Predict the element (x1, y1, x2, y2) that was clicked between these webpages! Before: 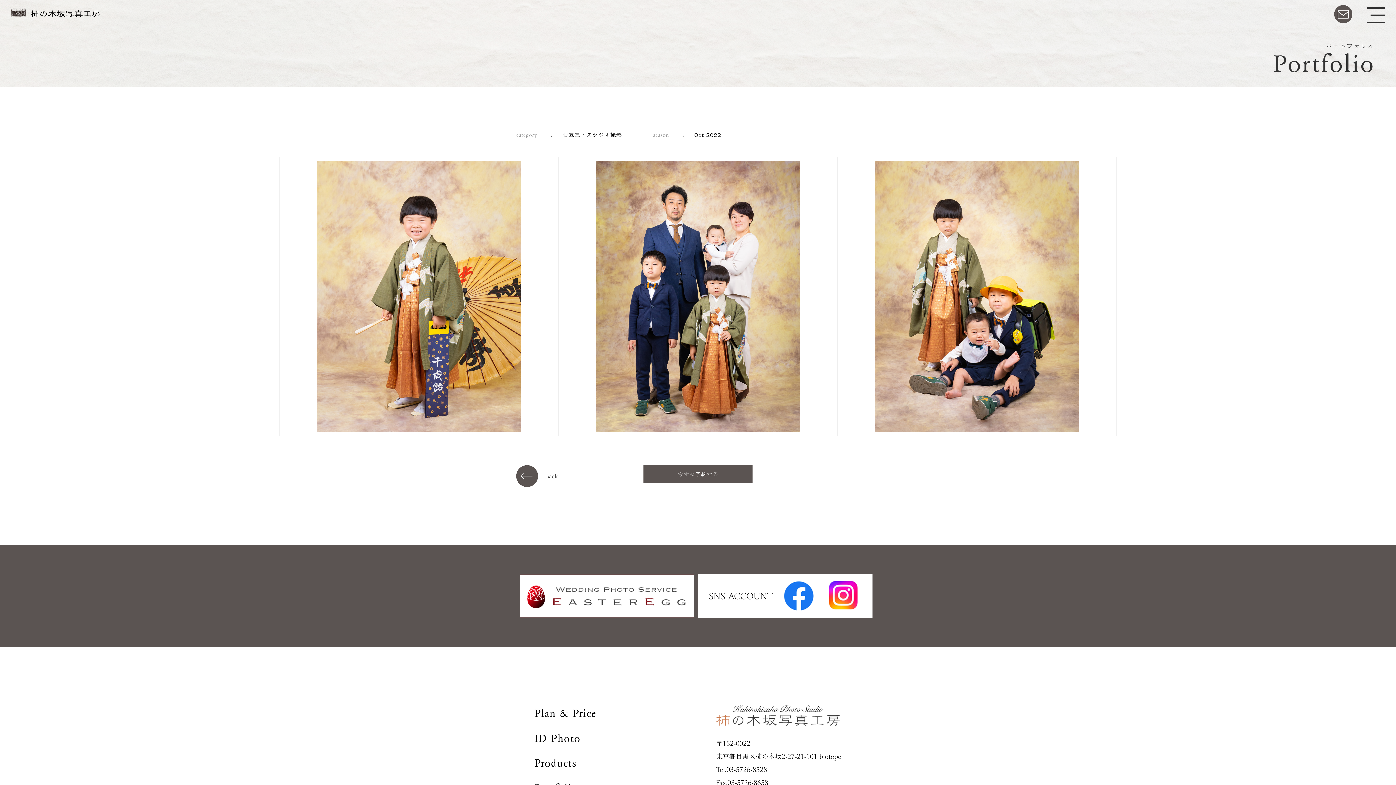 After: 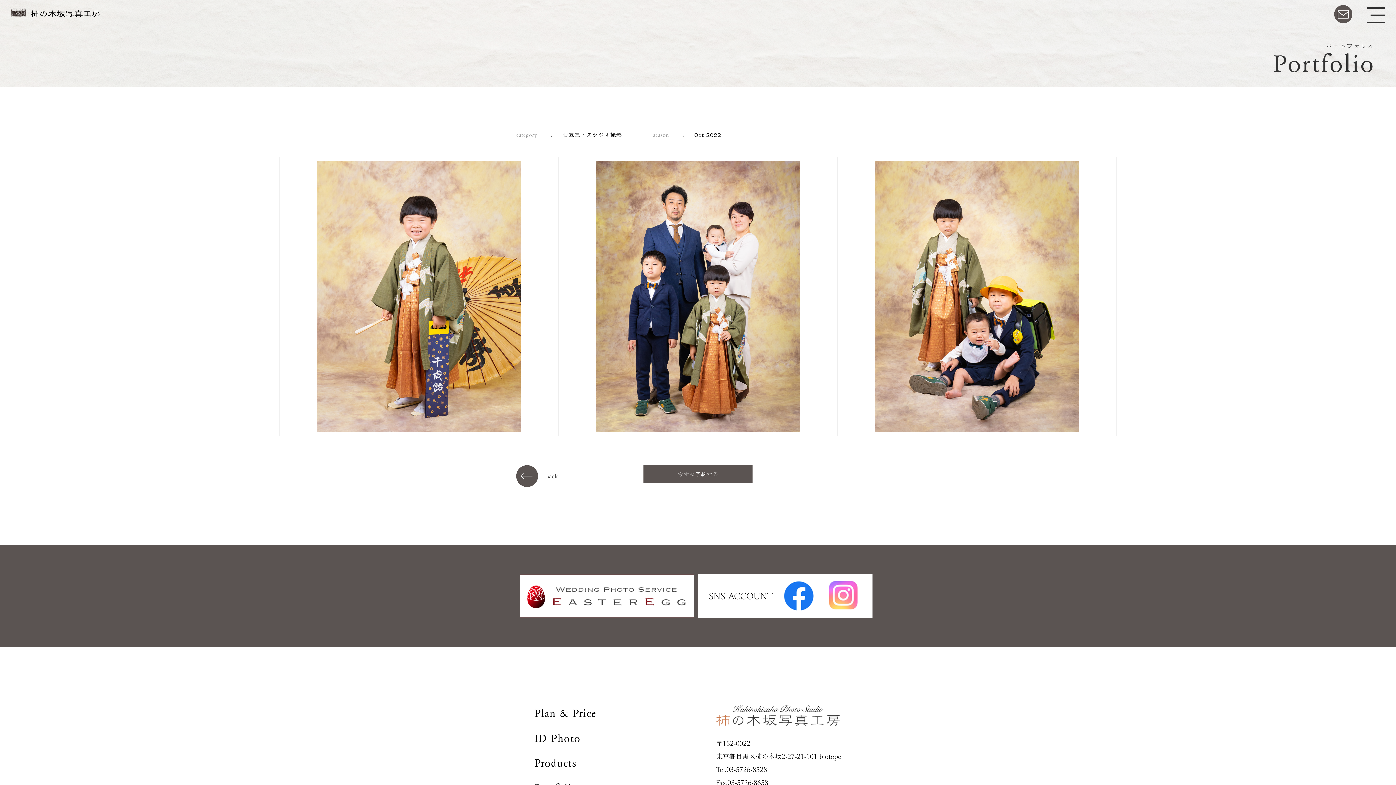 Action: bbox: (821, 580, 865, 609)